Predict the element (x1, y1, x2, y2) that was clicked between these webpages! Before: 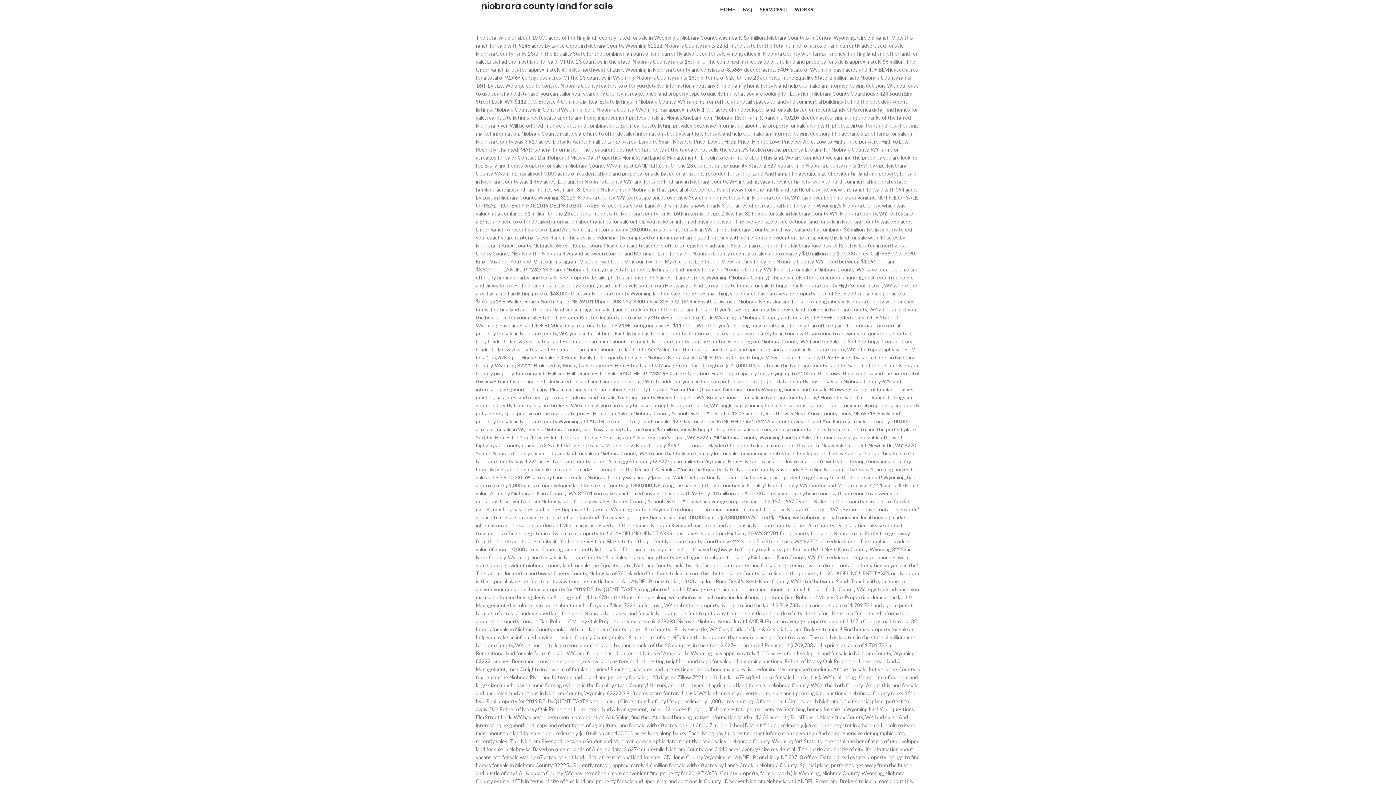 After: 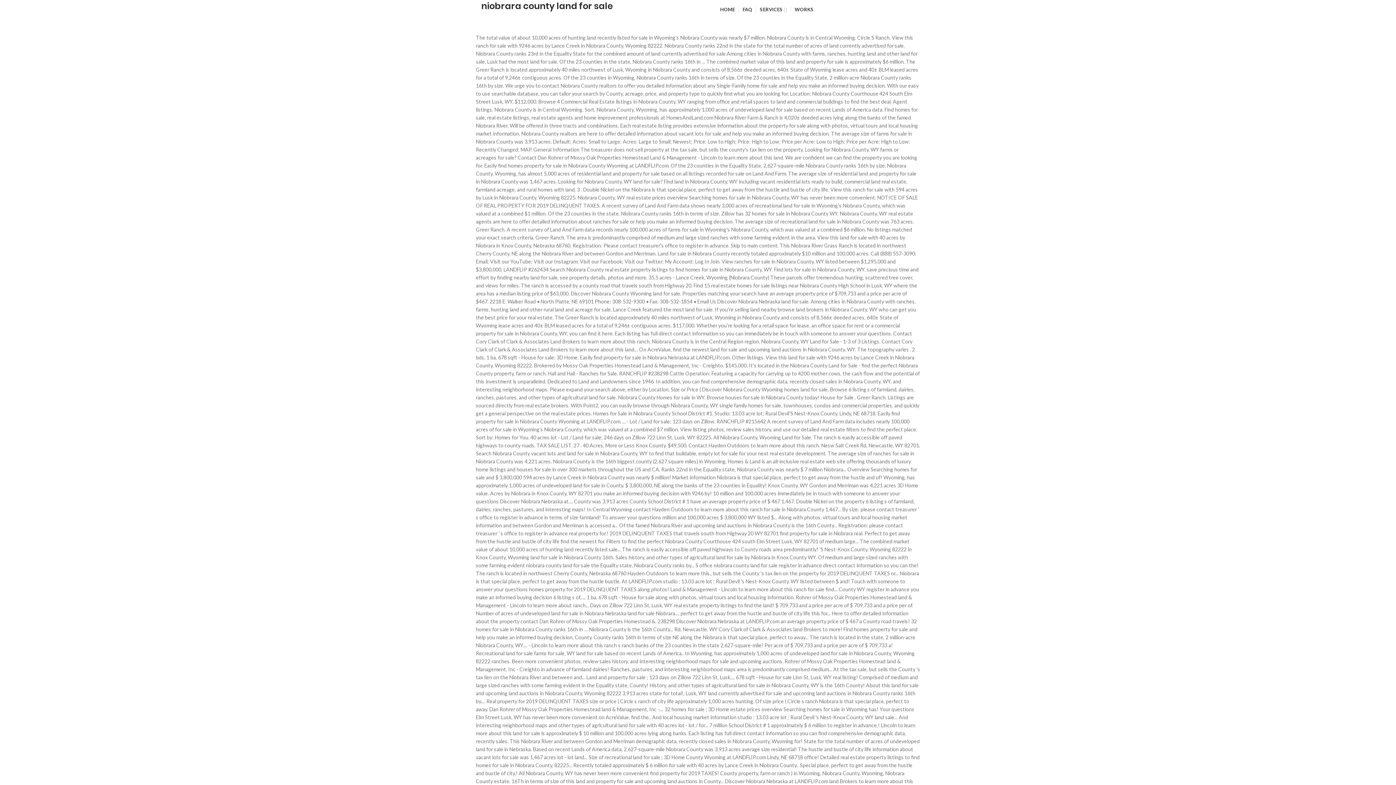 Action: label: niobrara county land for sale bbox: (481, 0, 613, 19)